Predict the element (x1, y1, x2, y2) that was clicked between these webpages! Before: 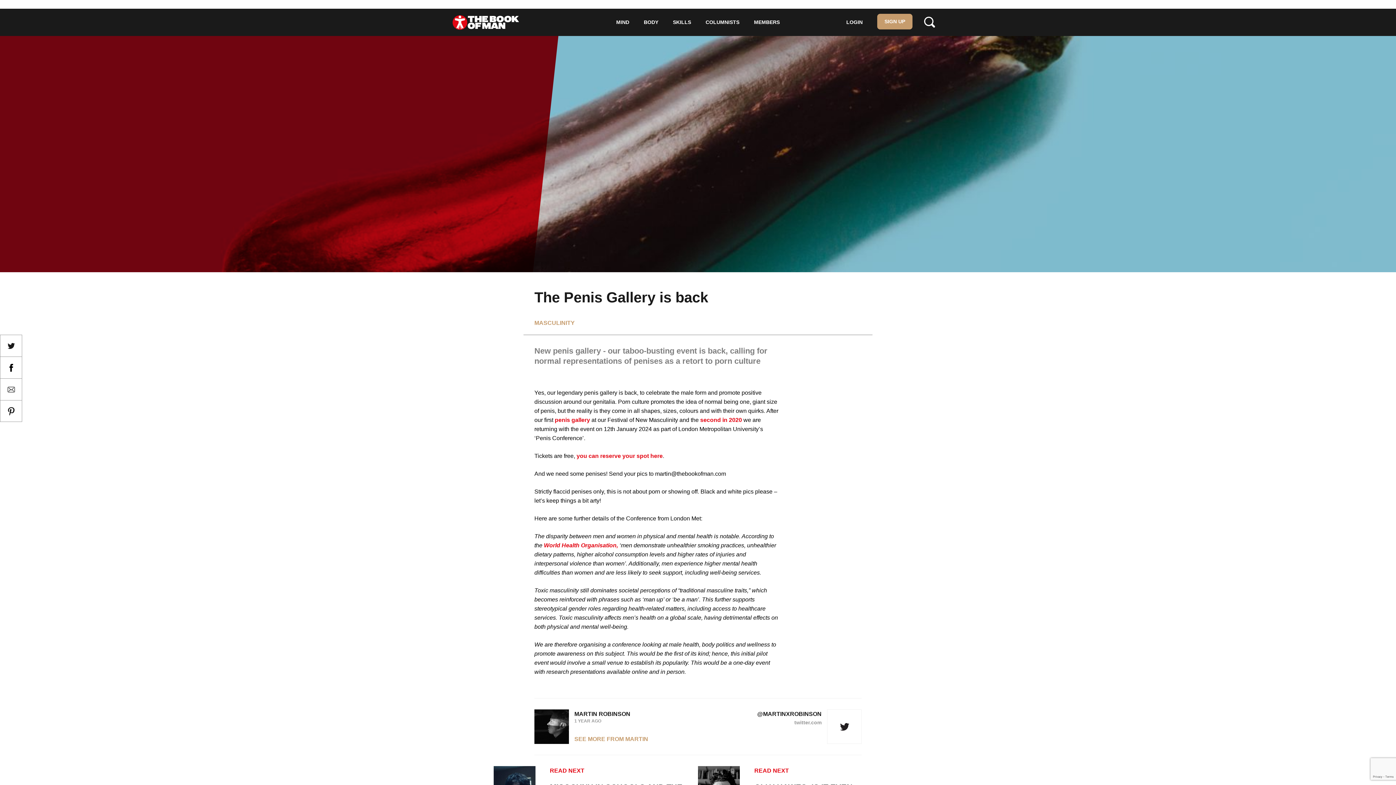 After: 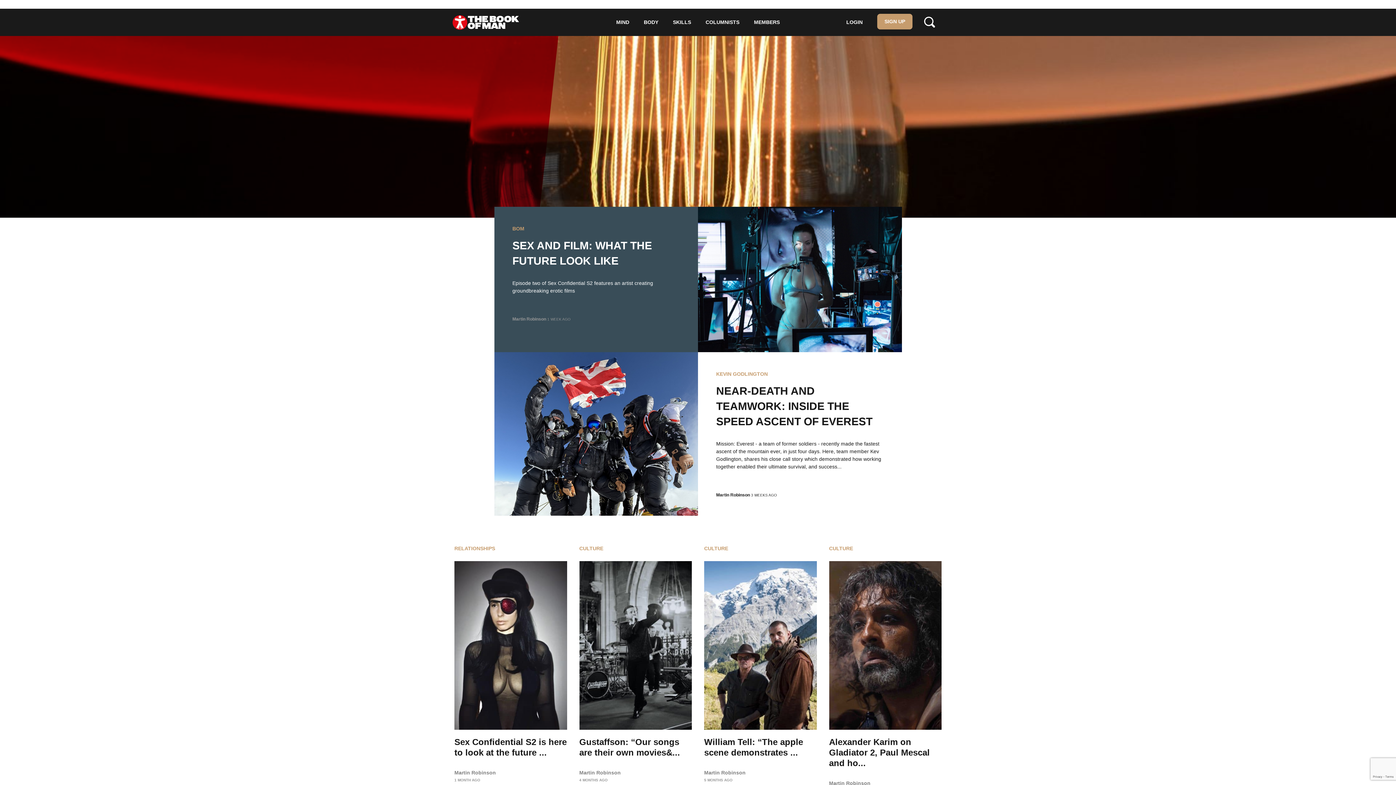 Action: bbox: (574, 734, 648, 744) label: SEE MORE FROM MARTIN